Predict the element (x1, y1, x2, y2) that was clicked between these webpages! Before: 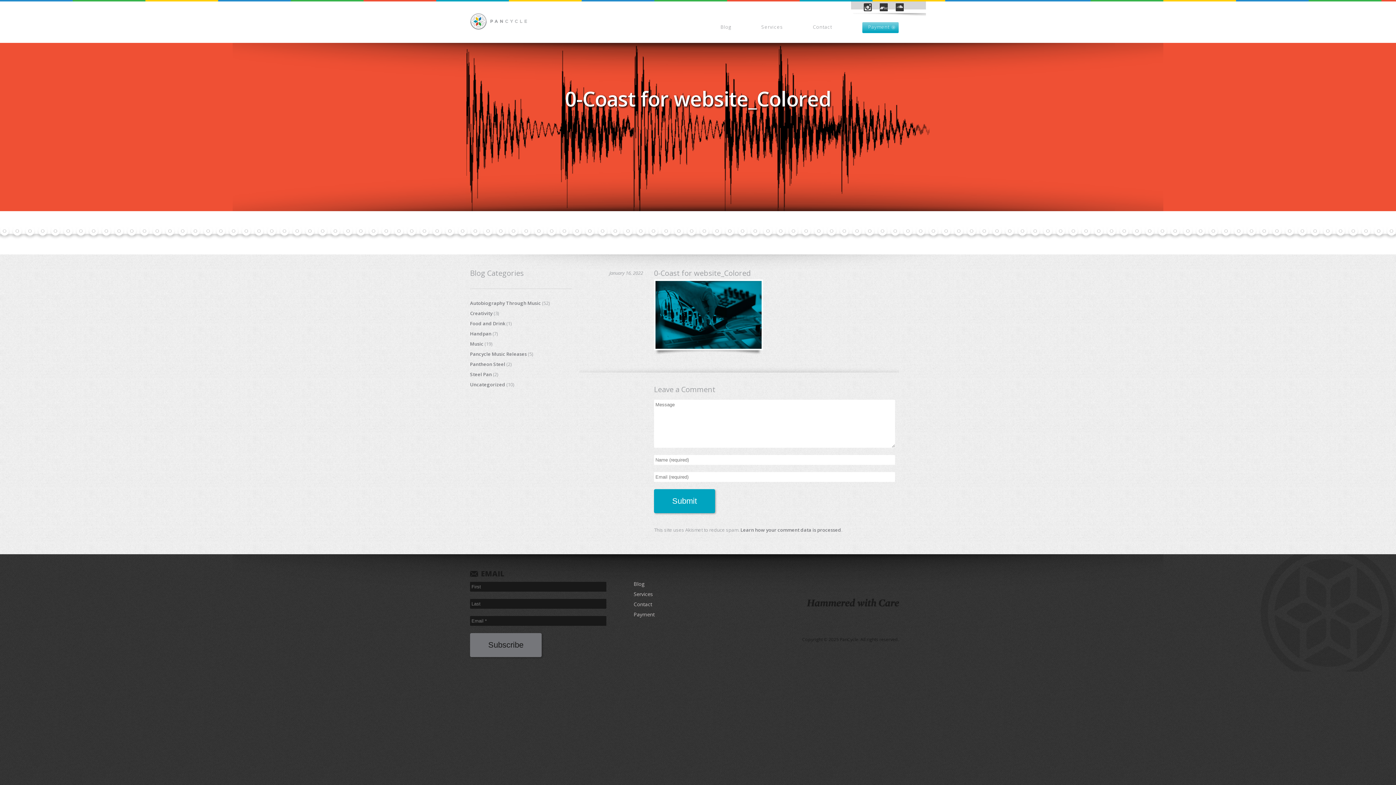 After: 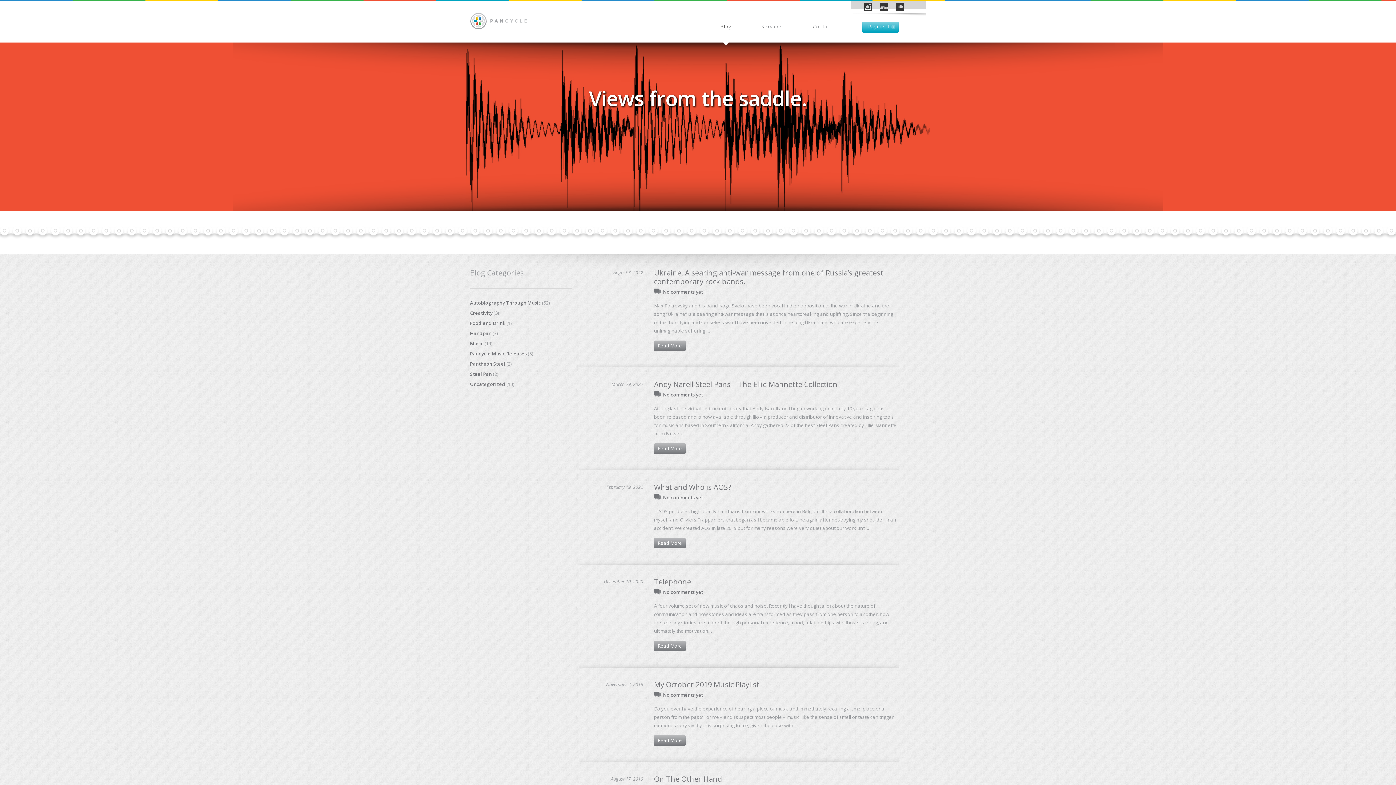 Action: label: Blog bbox: (720, 23, 731, 30)